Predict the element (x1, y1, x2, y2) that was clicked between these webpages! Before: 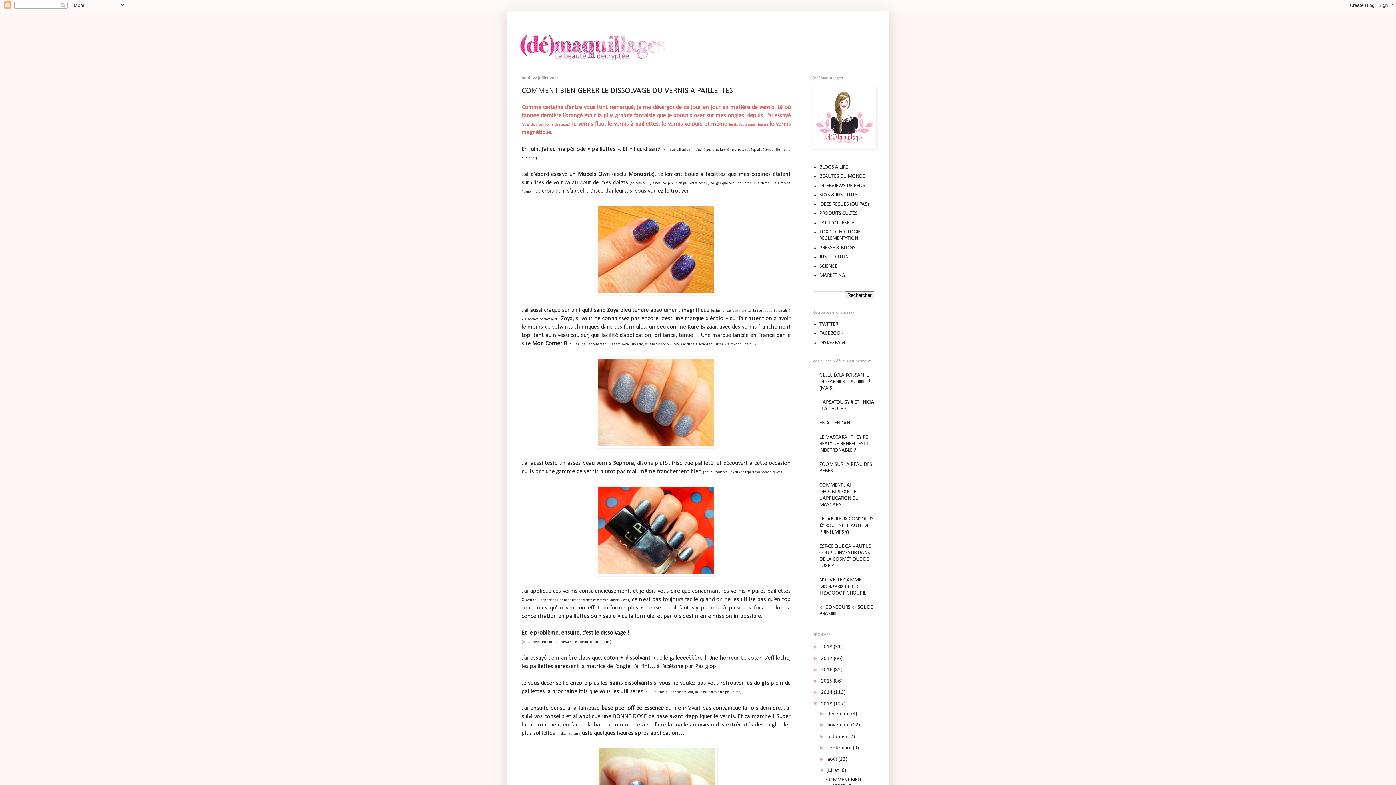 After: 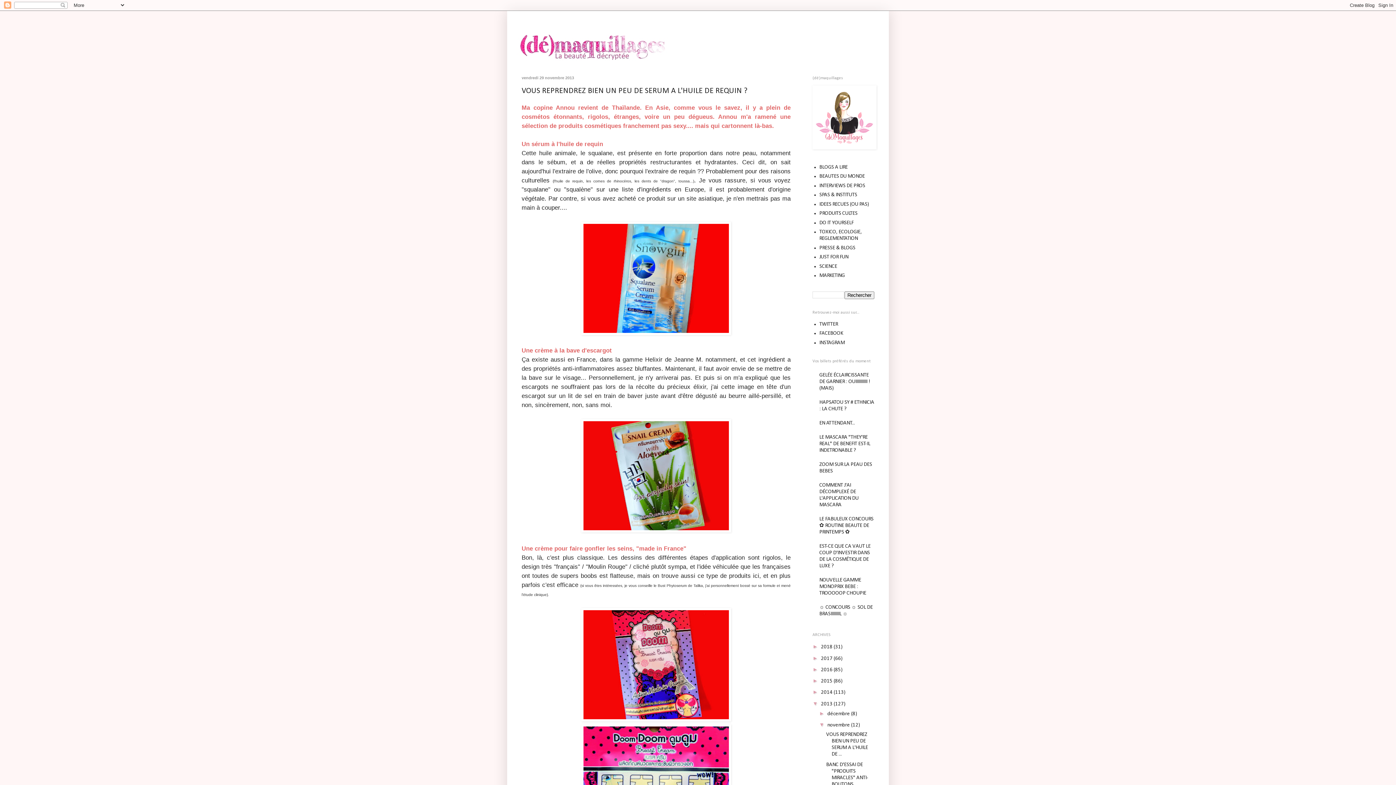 Action: bbox: (827, 723, 851, 728) label: novembre 